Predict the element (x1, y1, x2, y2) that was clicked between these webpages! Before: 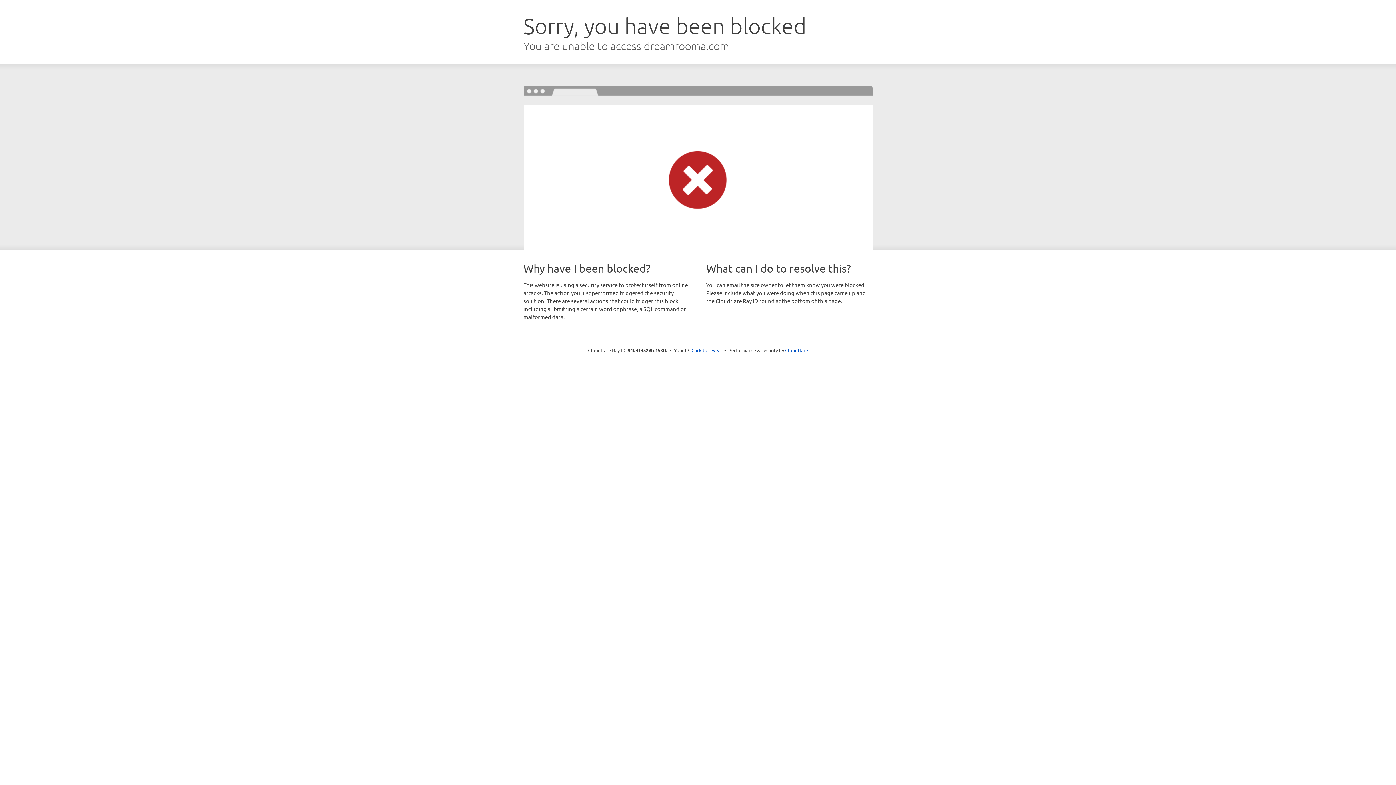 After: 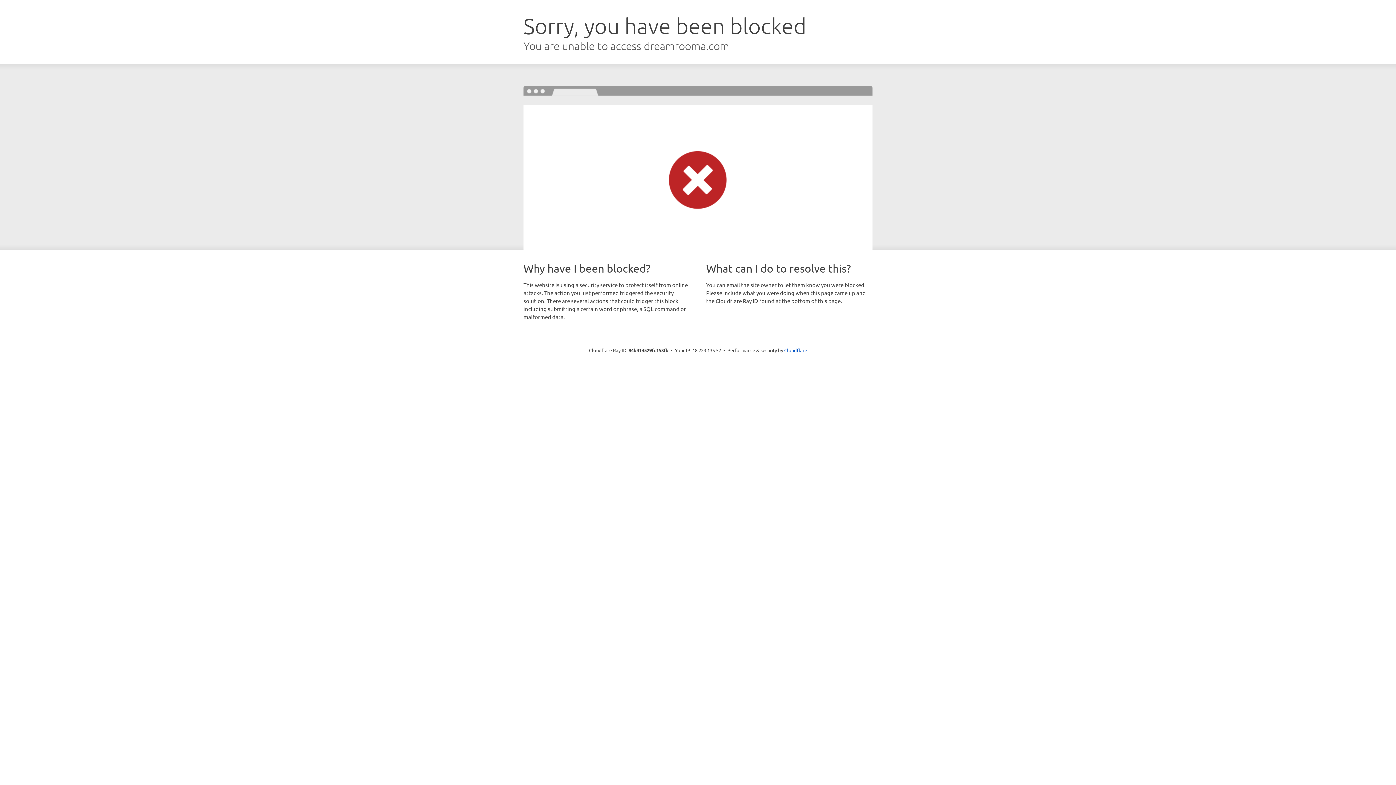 Action: label: Click to reveal bbox: (691, 346, 722, 353)